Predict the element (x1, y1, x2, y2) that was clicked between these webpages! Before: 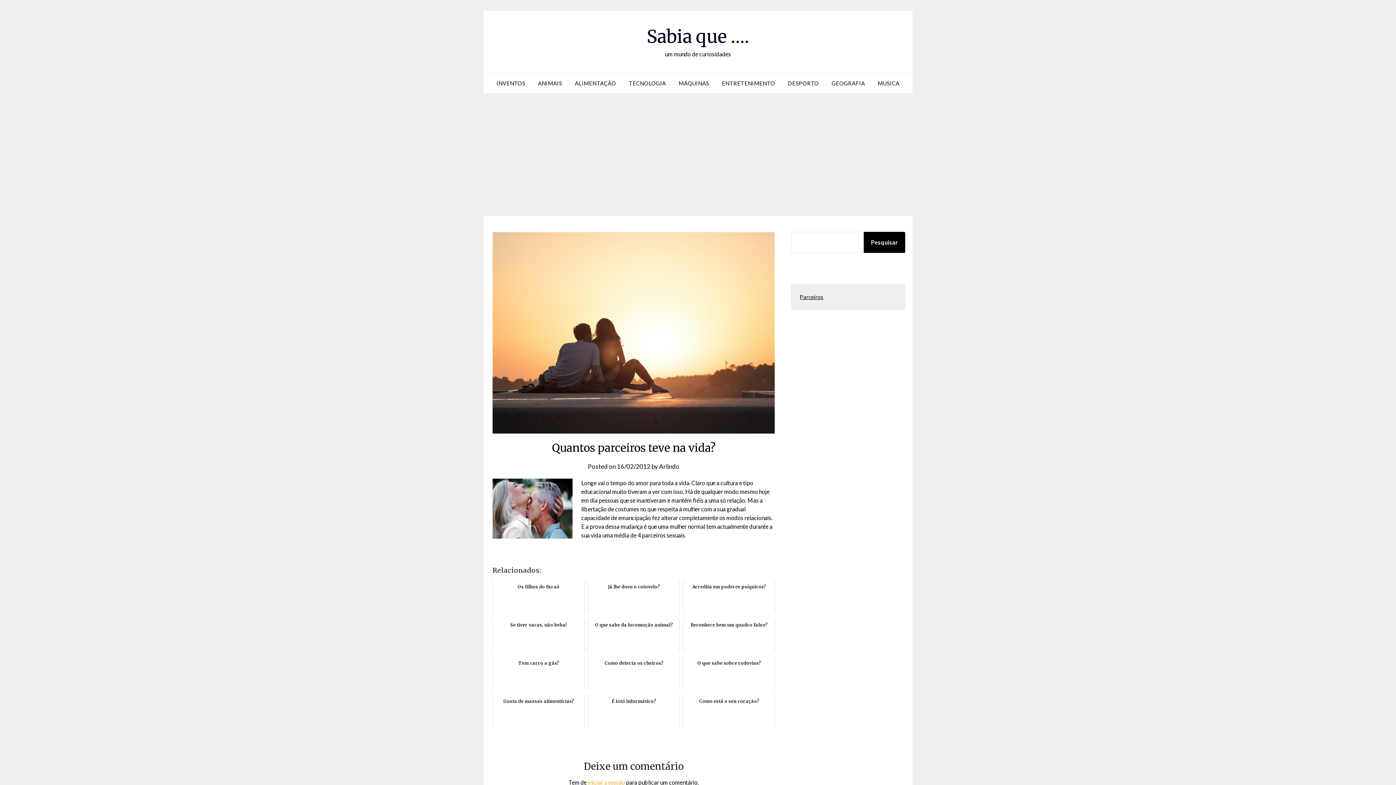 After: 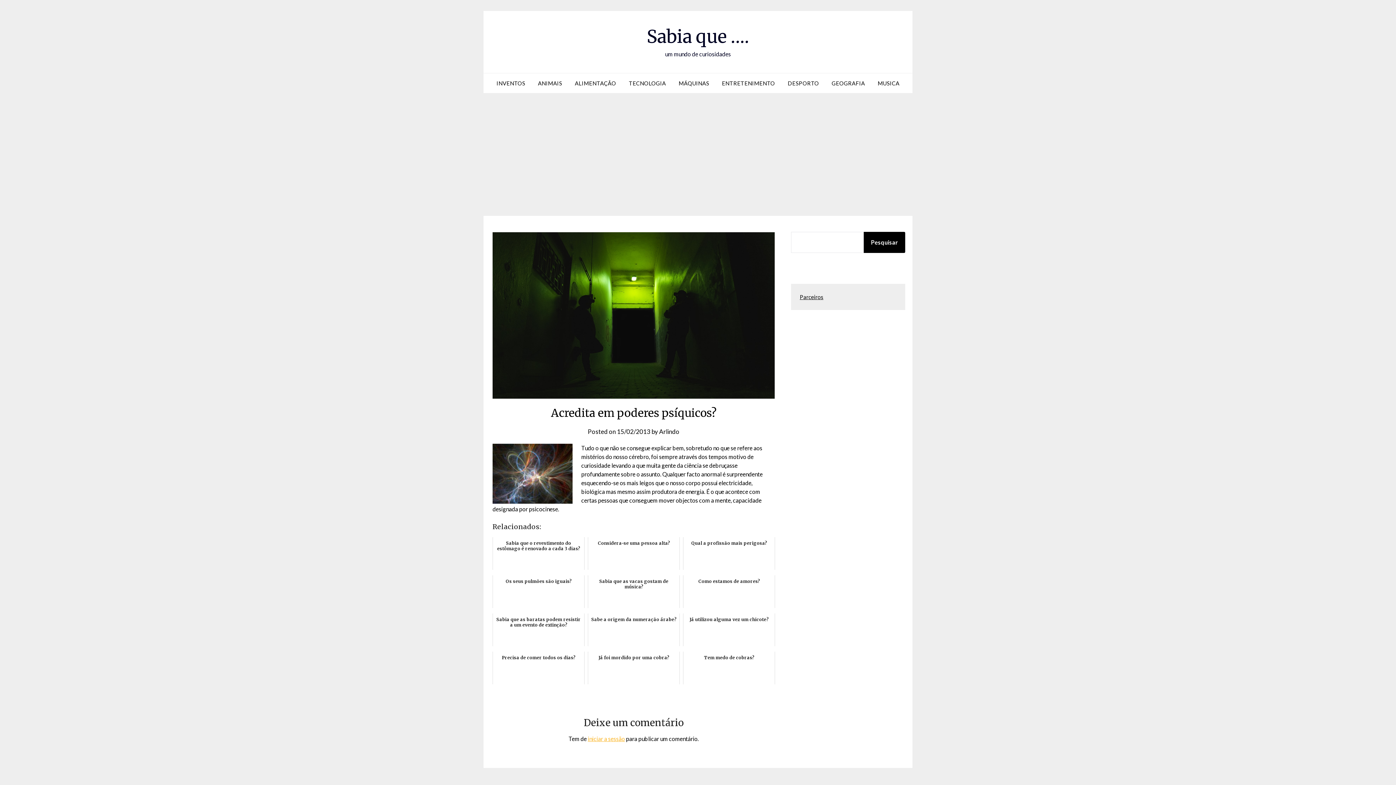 Action: bbox: (683, 581, 775, 613) label: Acredita em poderes psíquicos?